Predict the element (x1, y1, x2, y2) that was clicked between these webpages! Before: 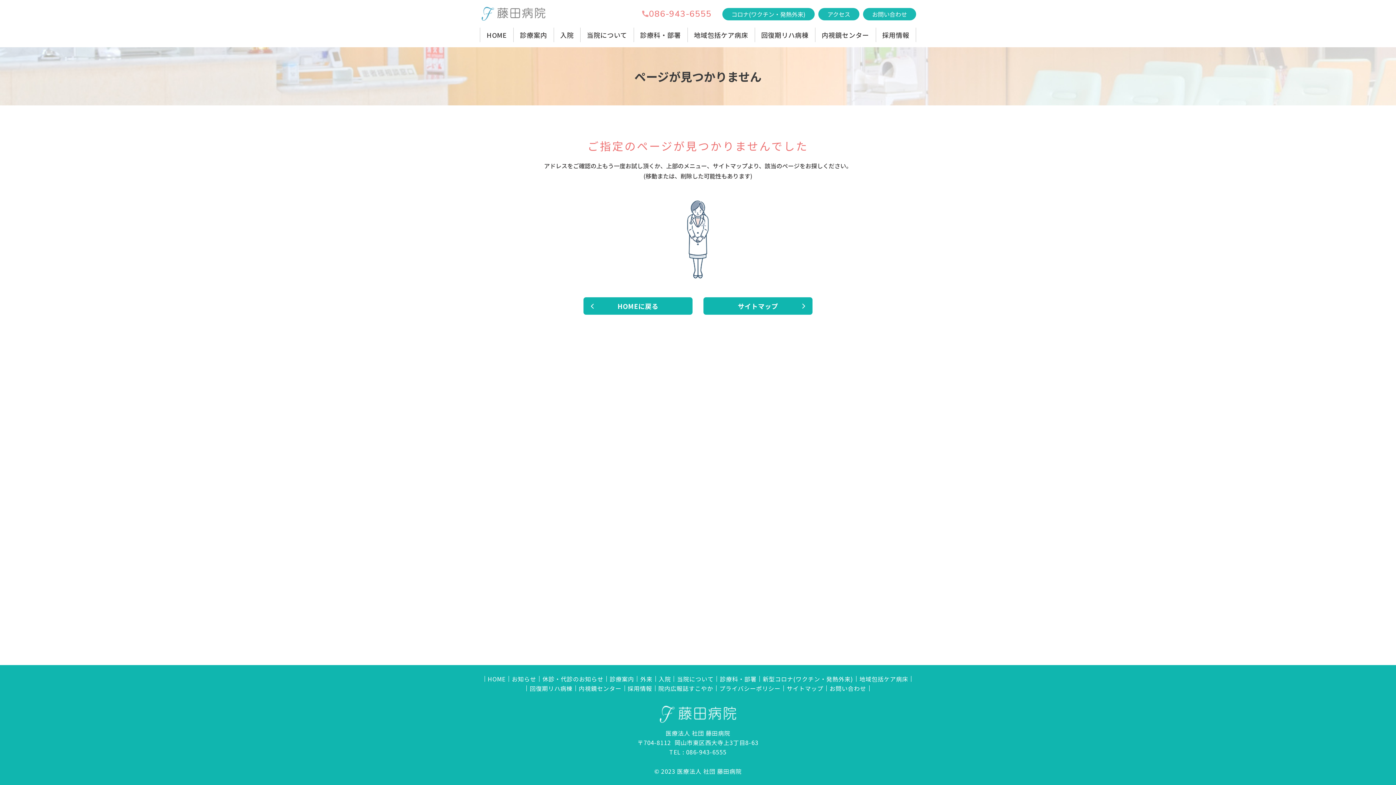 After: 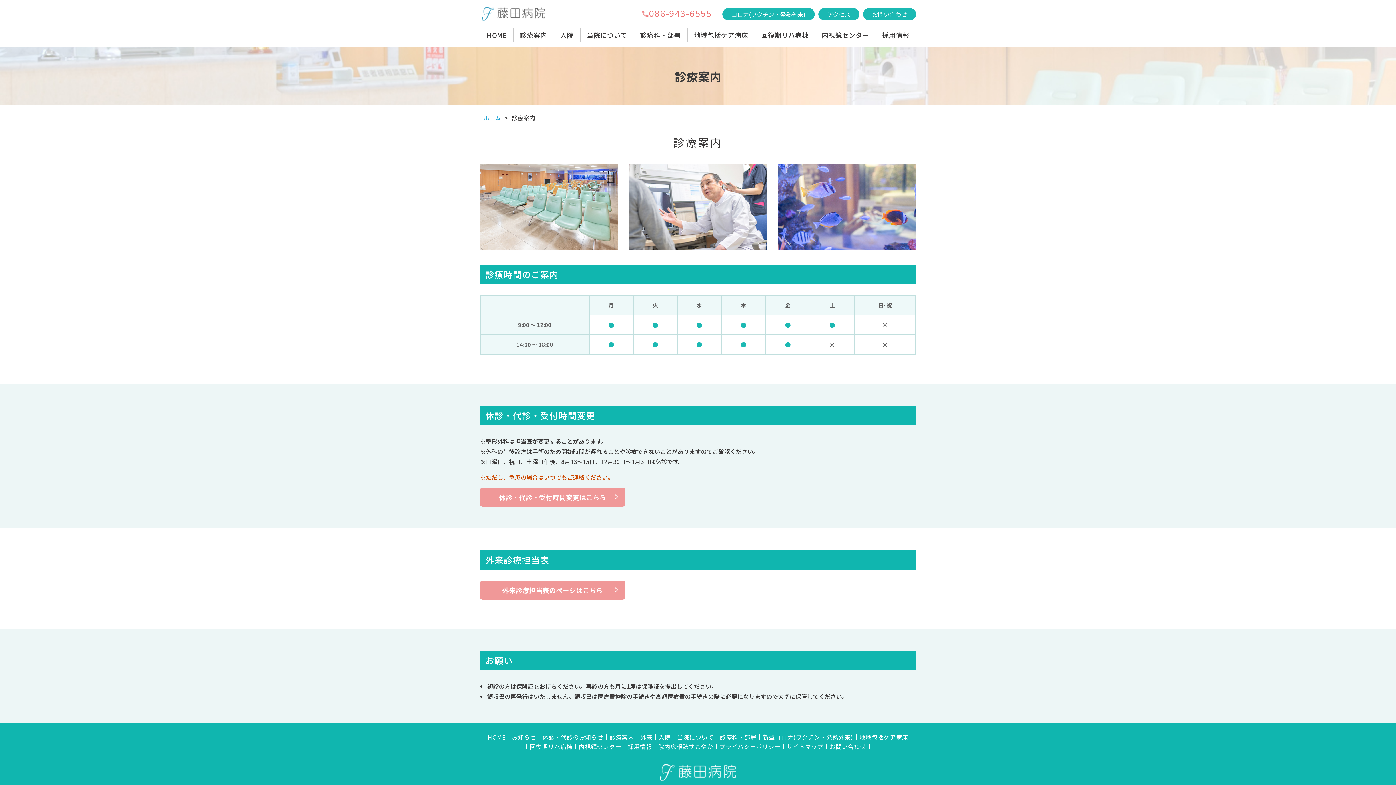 Action: label: 診療案内 bbox: (606, 676, 637, 682)